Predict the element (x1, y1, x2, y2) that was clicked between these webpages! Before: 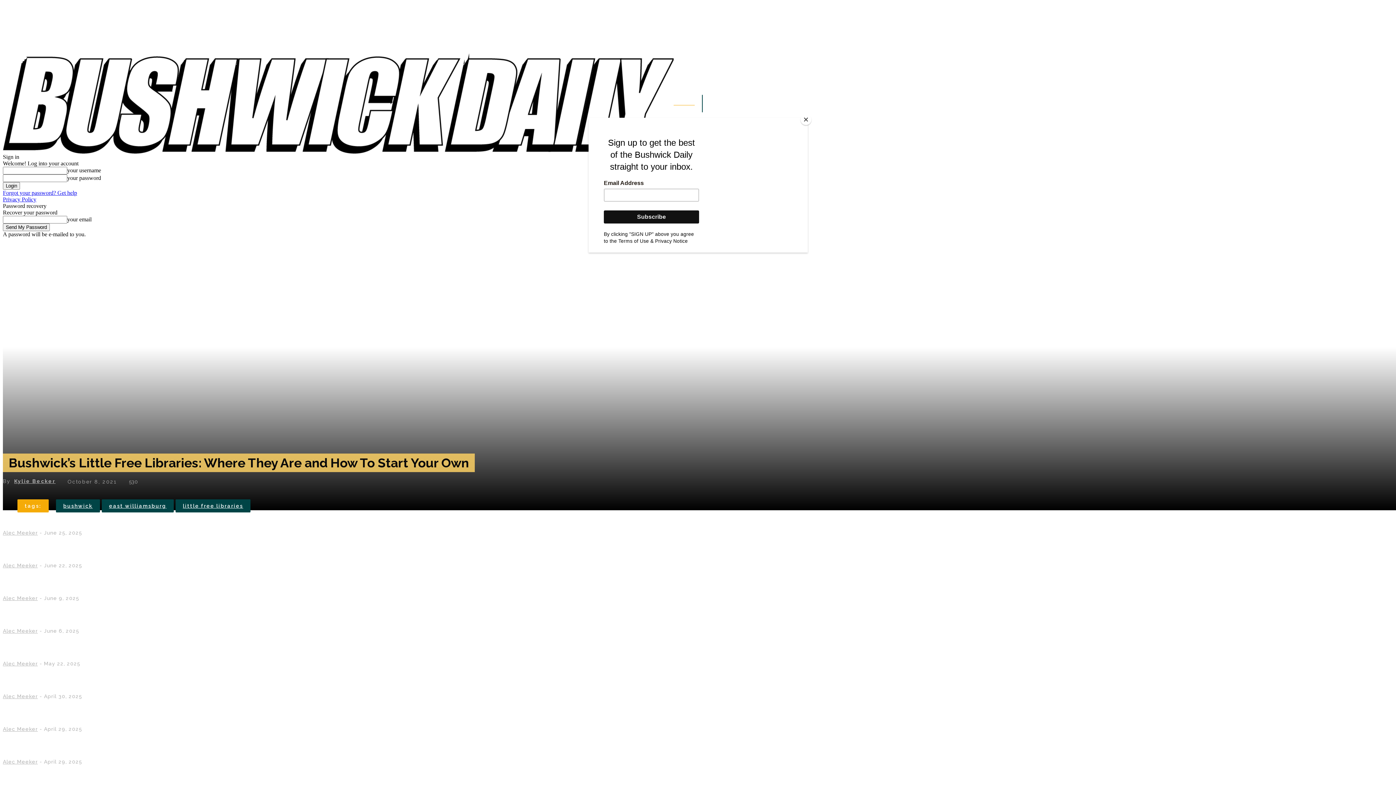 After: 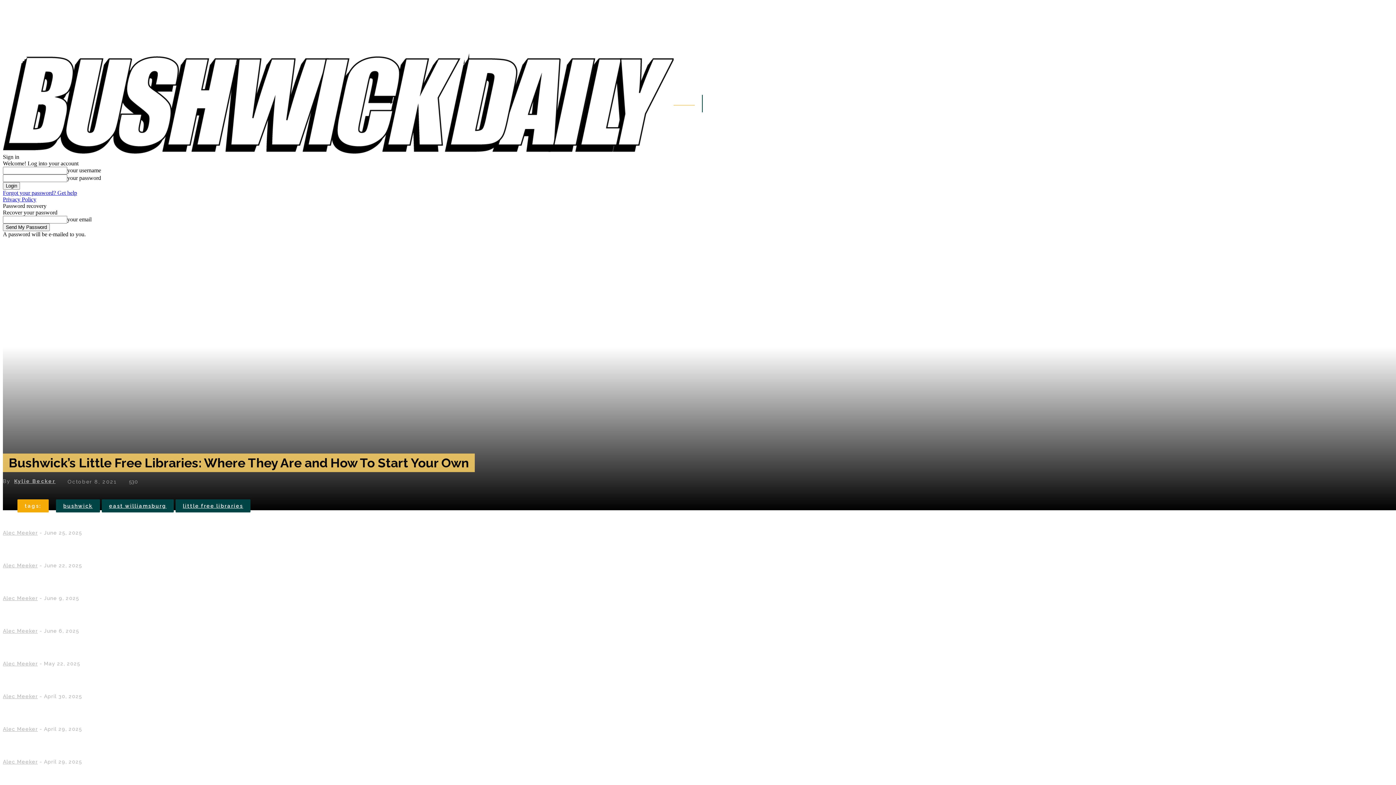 Action: label: Close bbox: (800, 114, 811, 125)